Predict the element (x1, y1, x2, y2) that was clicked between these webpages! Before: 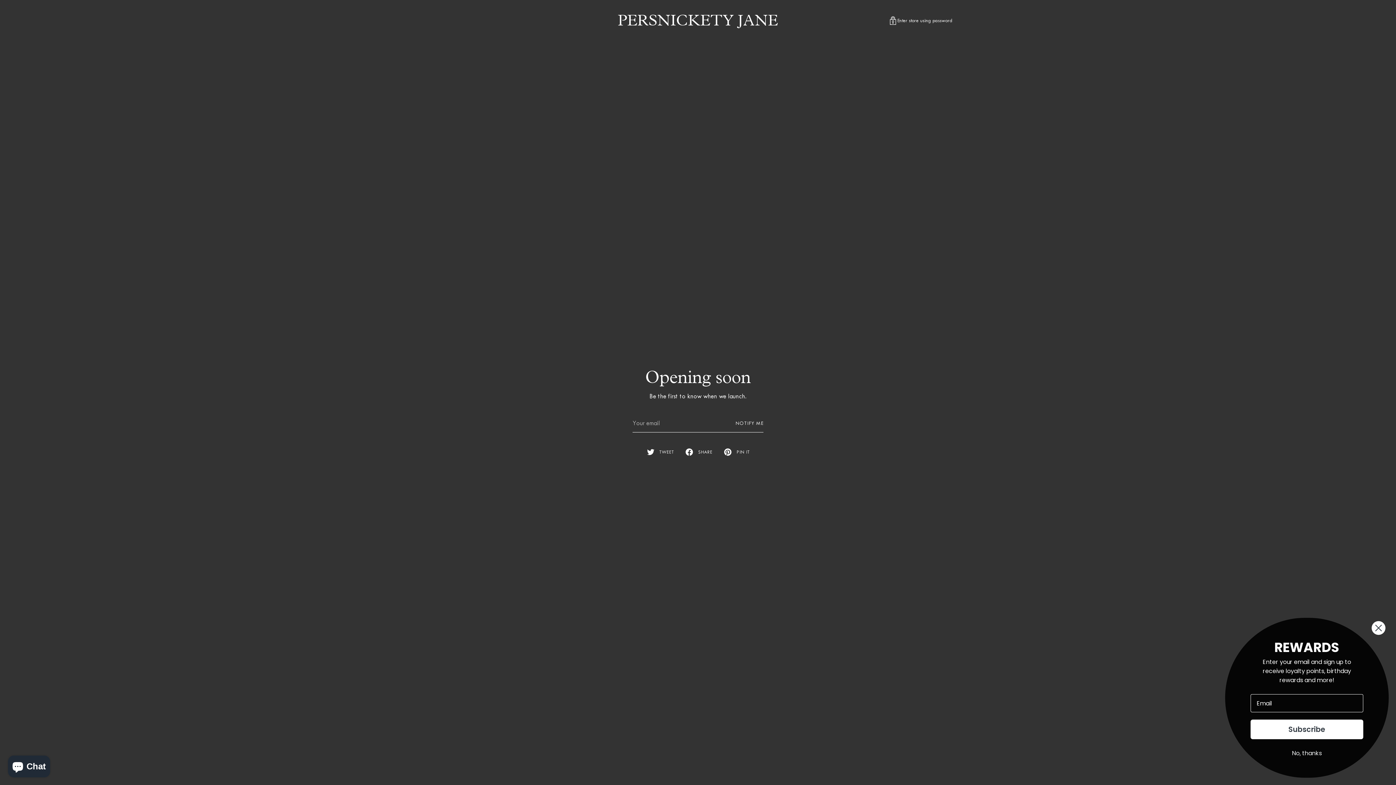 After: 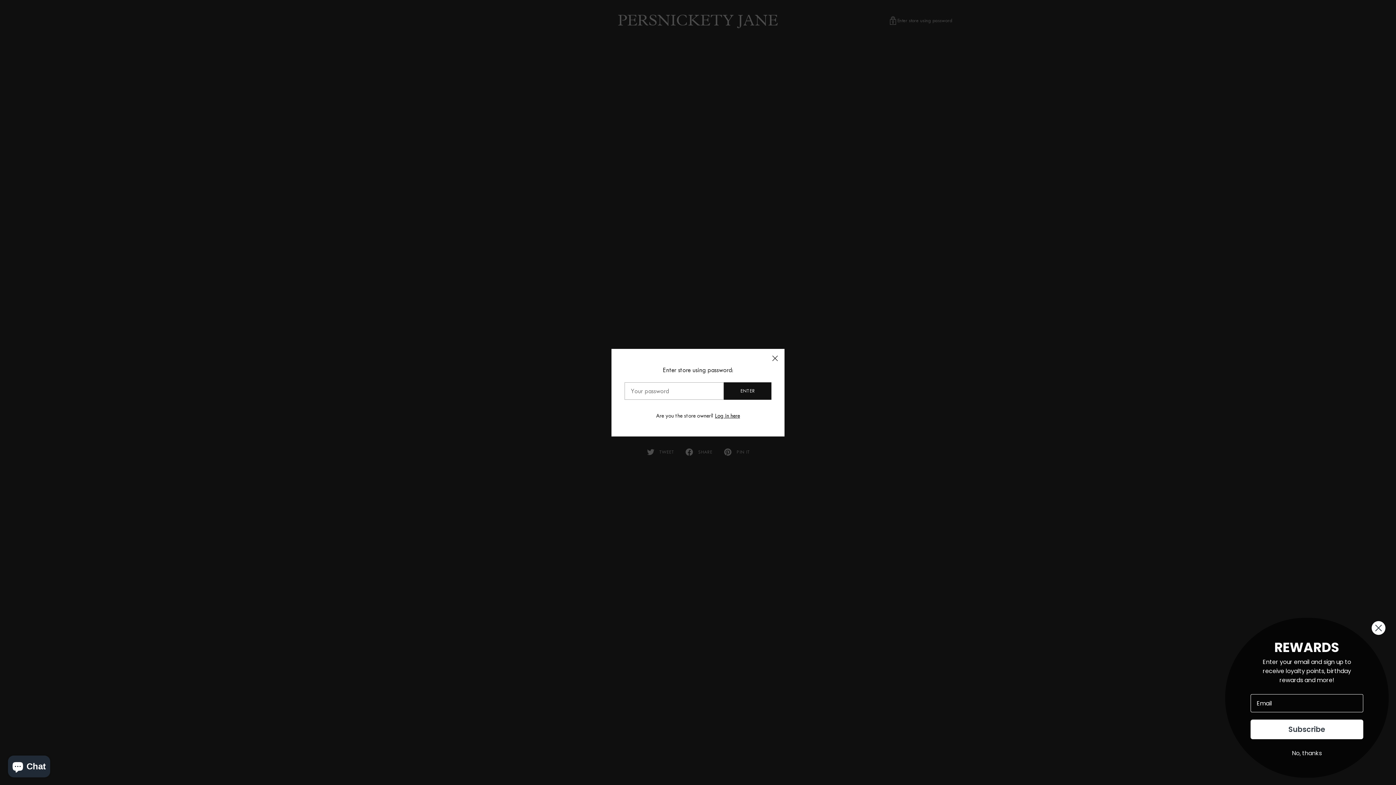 Action: bbox: (888, 16, 952, 24) label: Enter store using password